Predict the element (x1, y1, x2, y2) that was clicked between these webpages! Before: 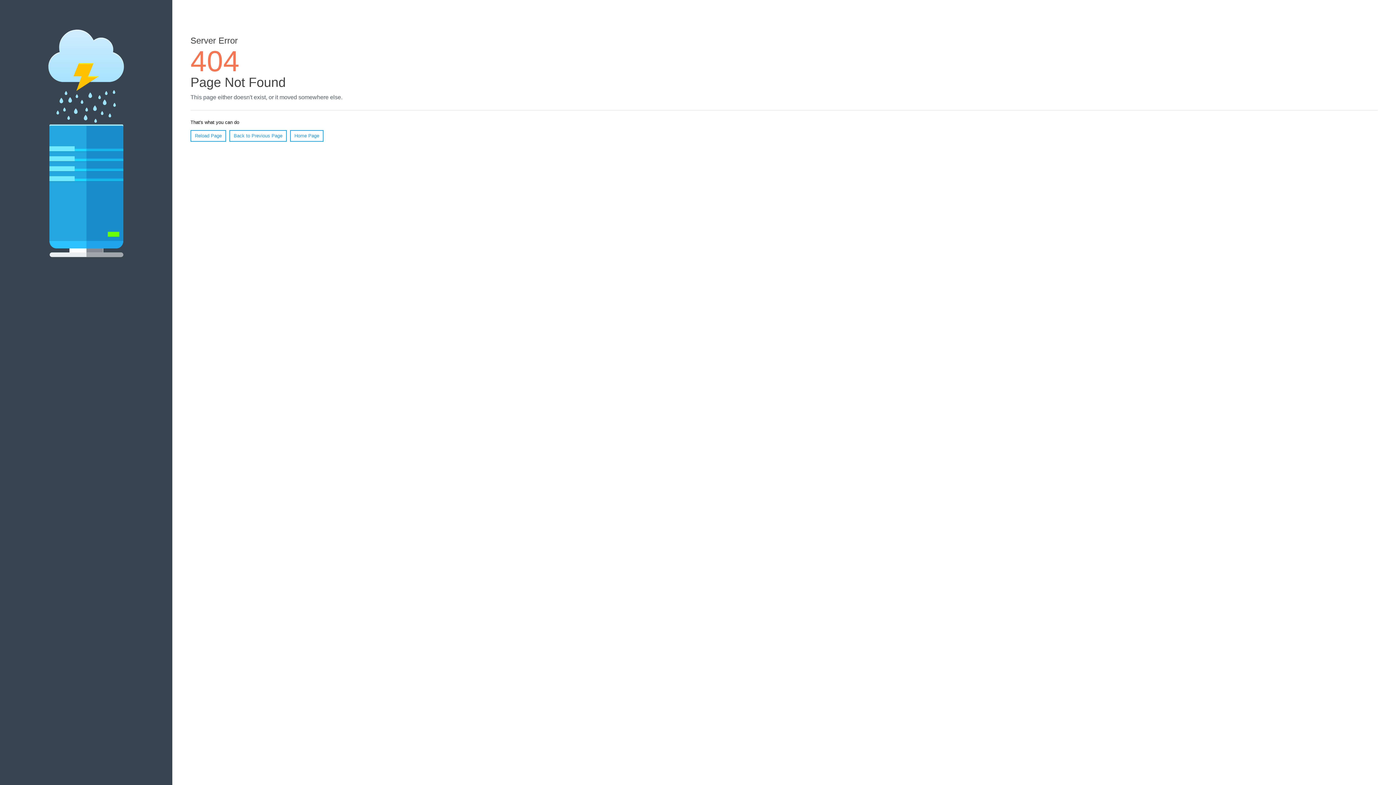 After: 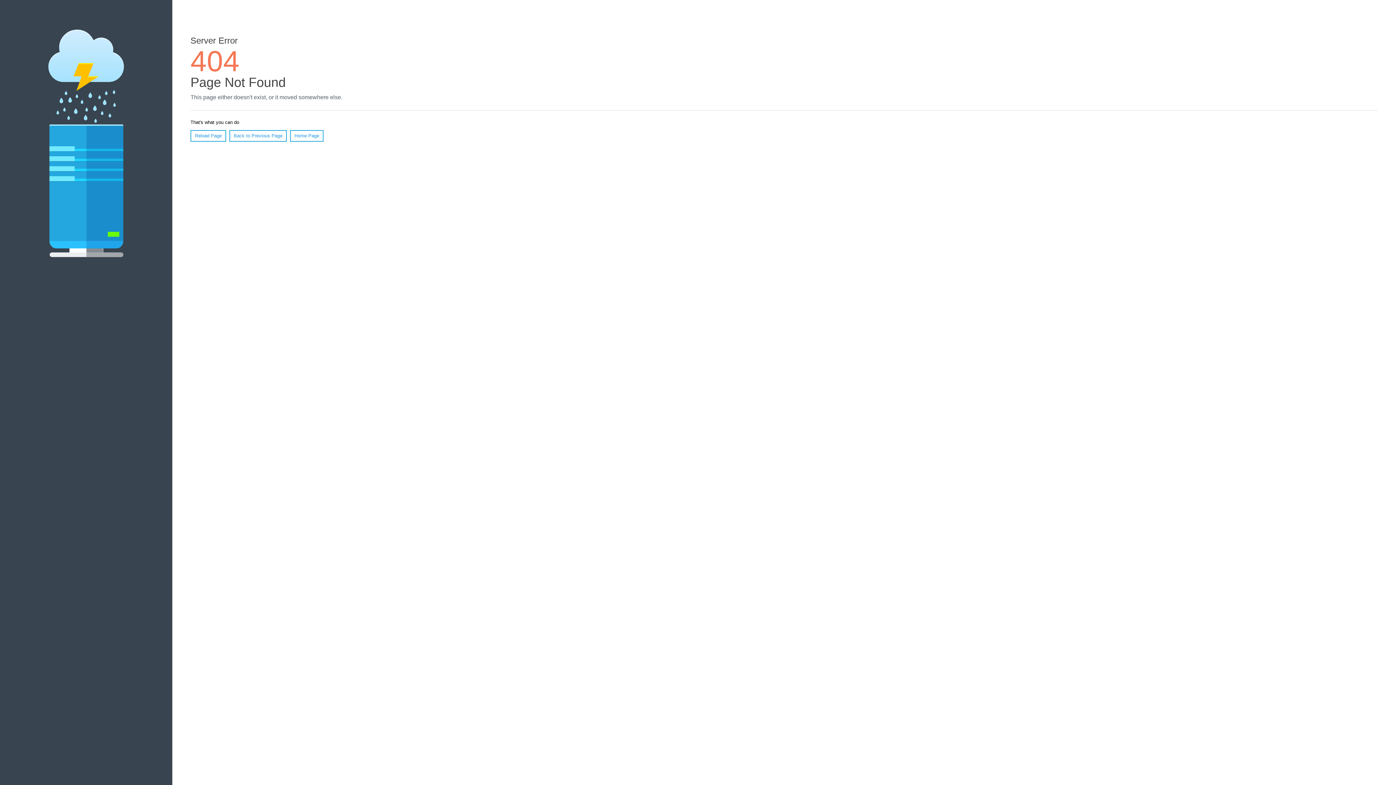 Action: bbox: (190, 130, 226, 141) label: Reload Page